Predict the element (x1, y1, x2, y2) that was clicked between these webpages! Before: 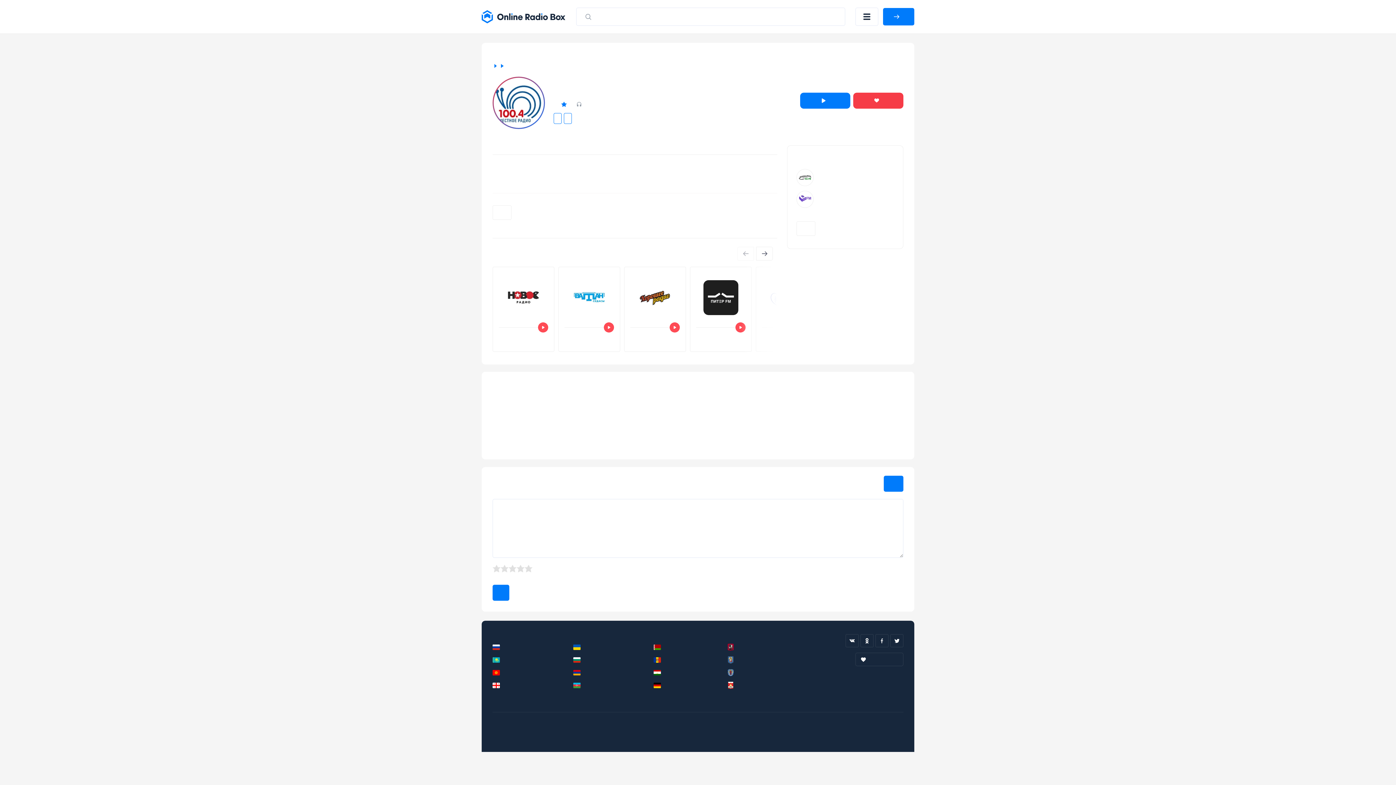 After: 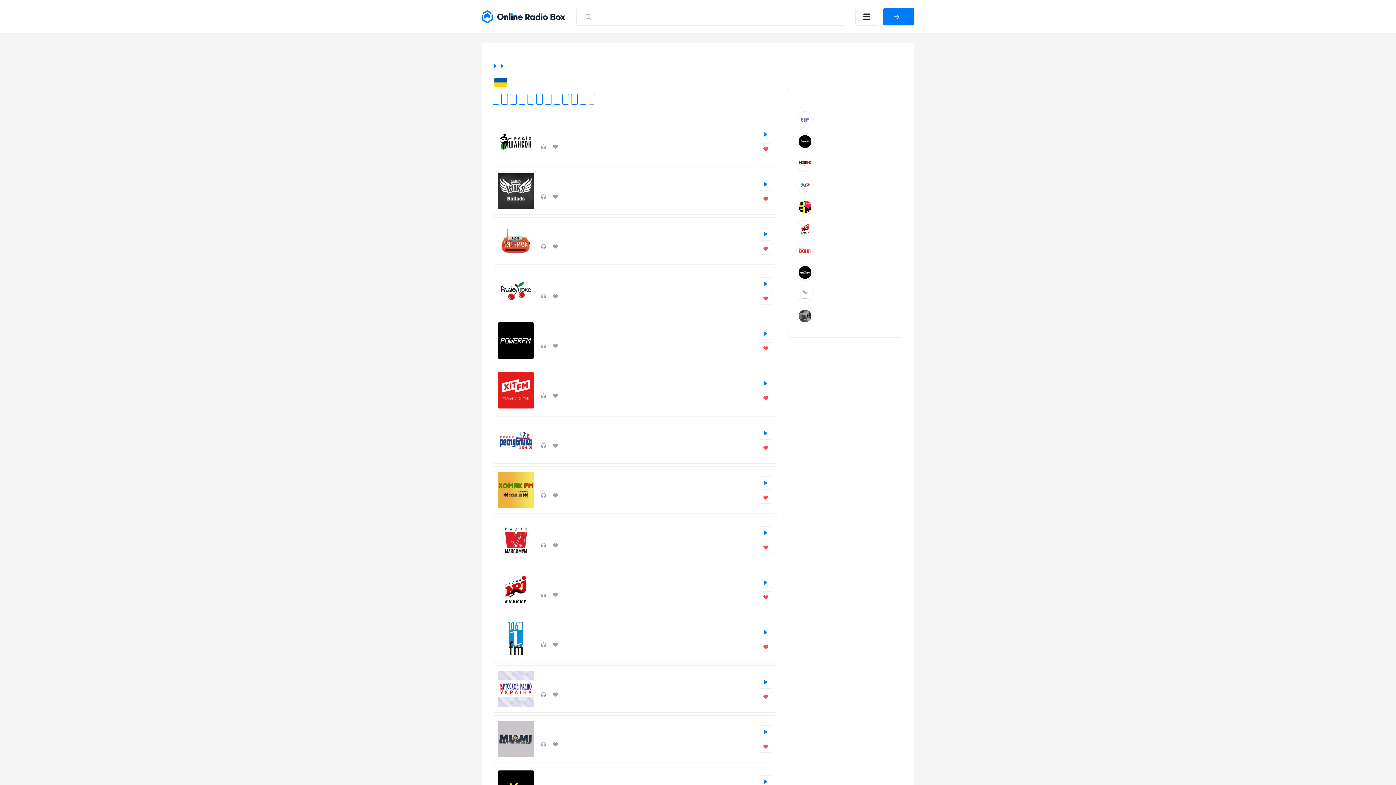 Action: label: Украина bbox: (573, 644, 646, 651)